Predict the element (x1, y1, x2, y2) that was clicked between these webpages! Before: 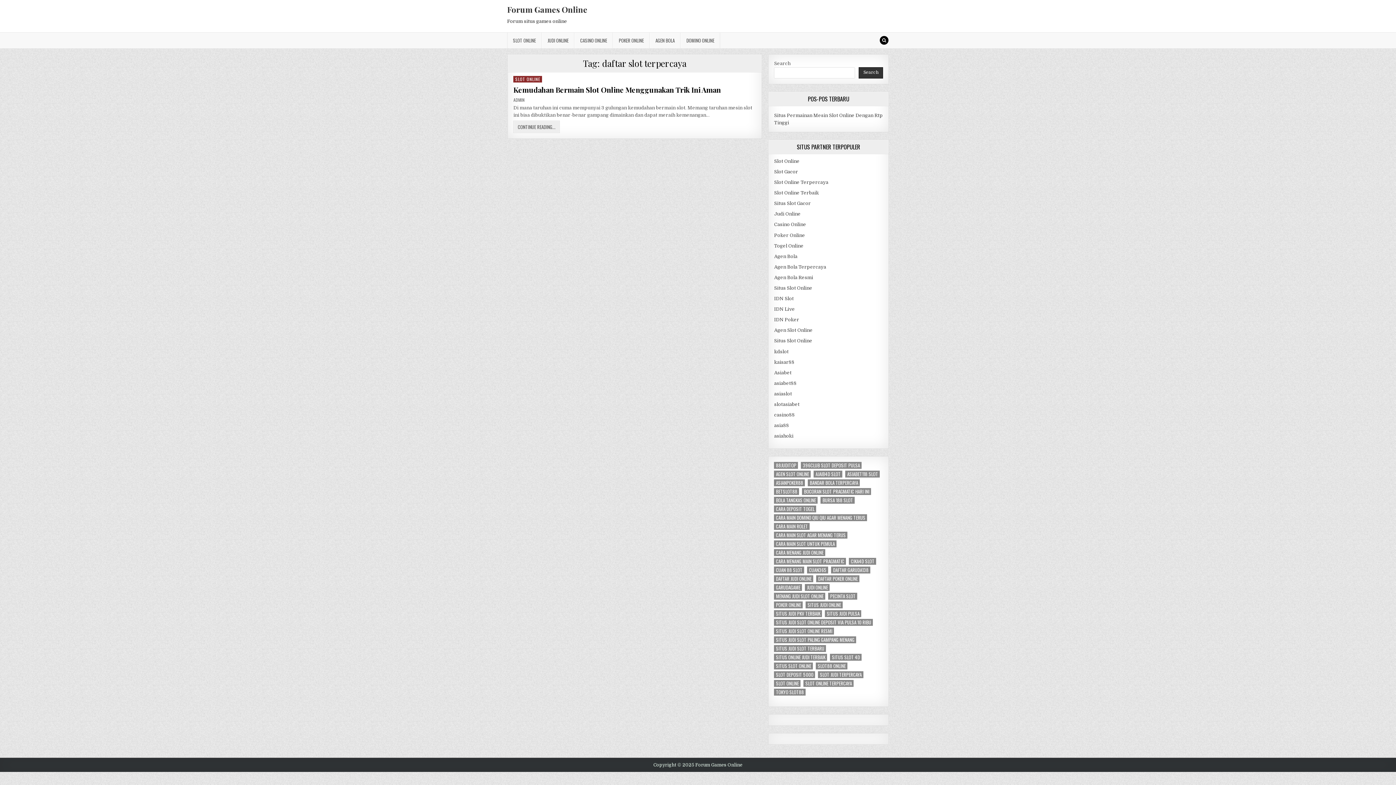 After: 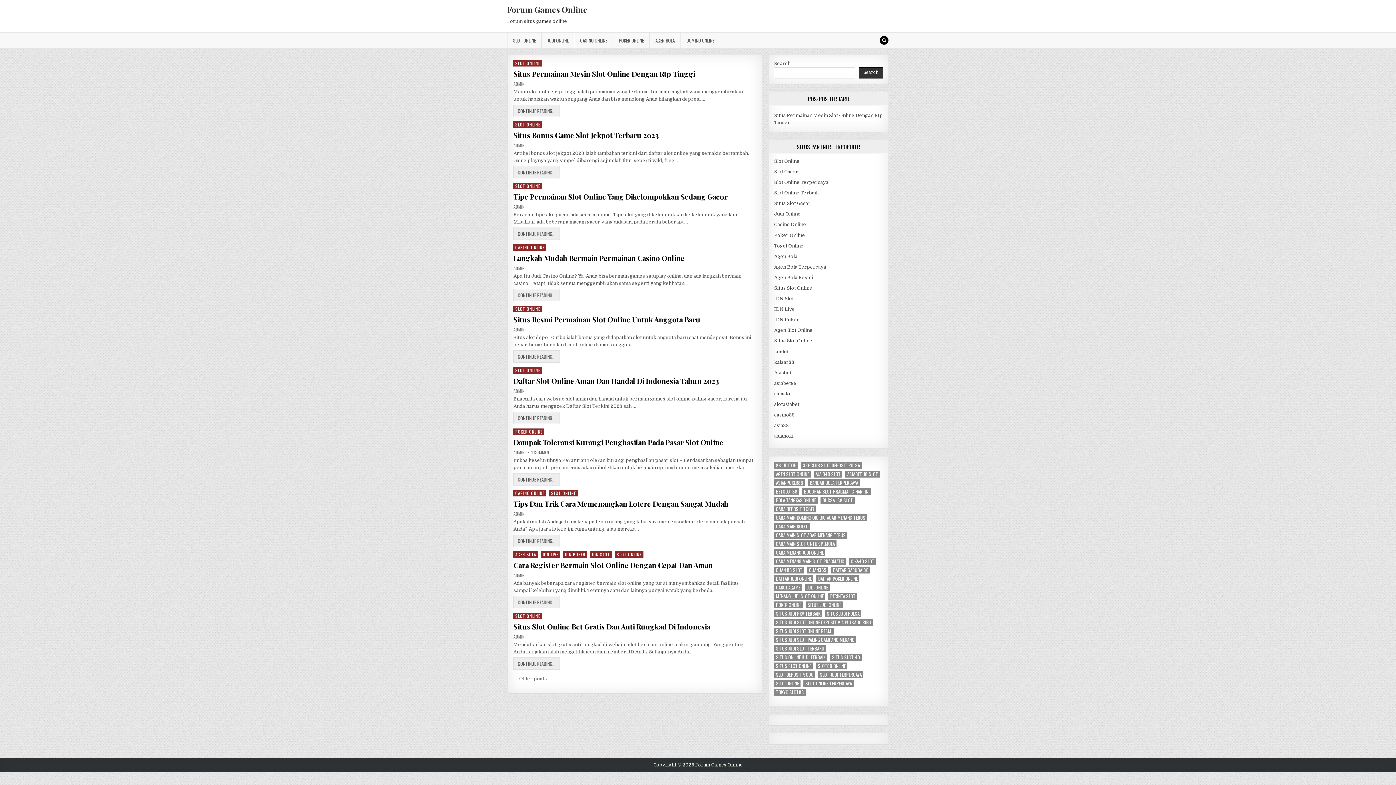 Action: bbox: (507, 4, 587, 14) label: Forum Games Online